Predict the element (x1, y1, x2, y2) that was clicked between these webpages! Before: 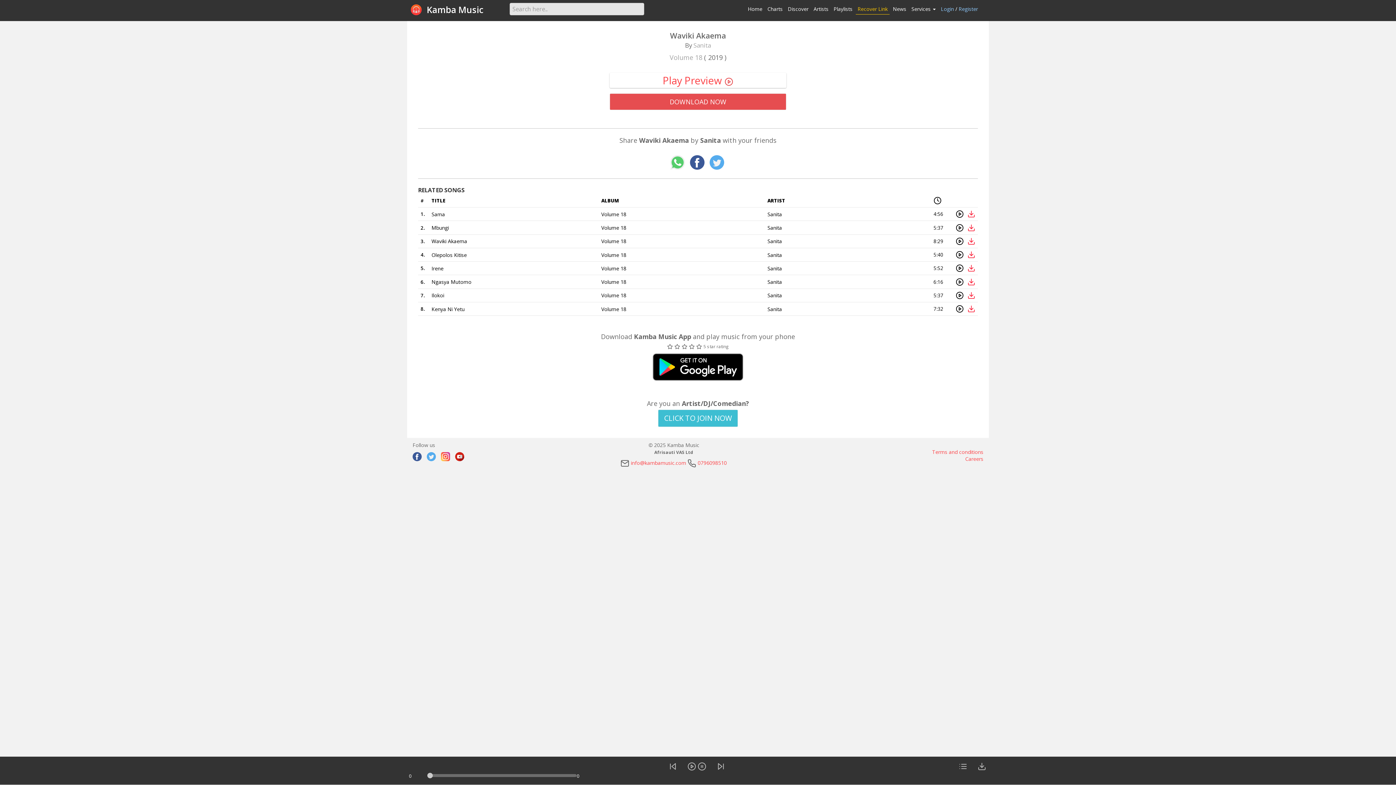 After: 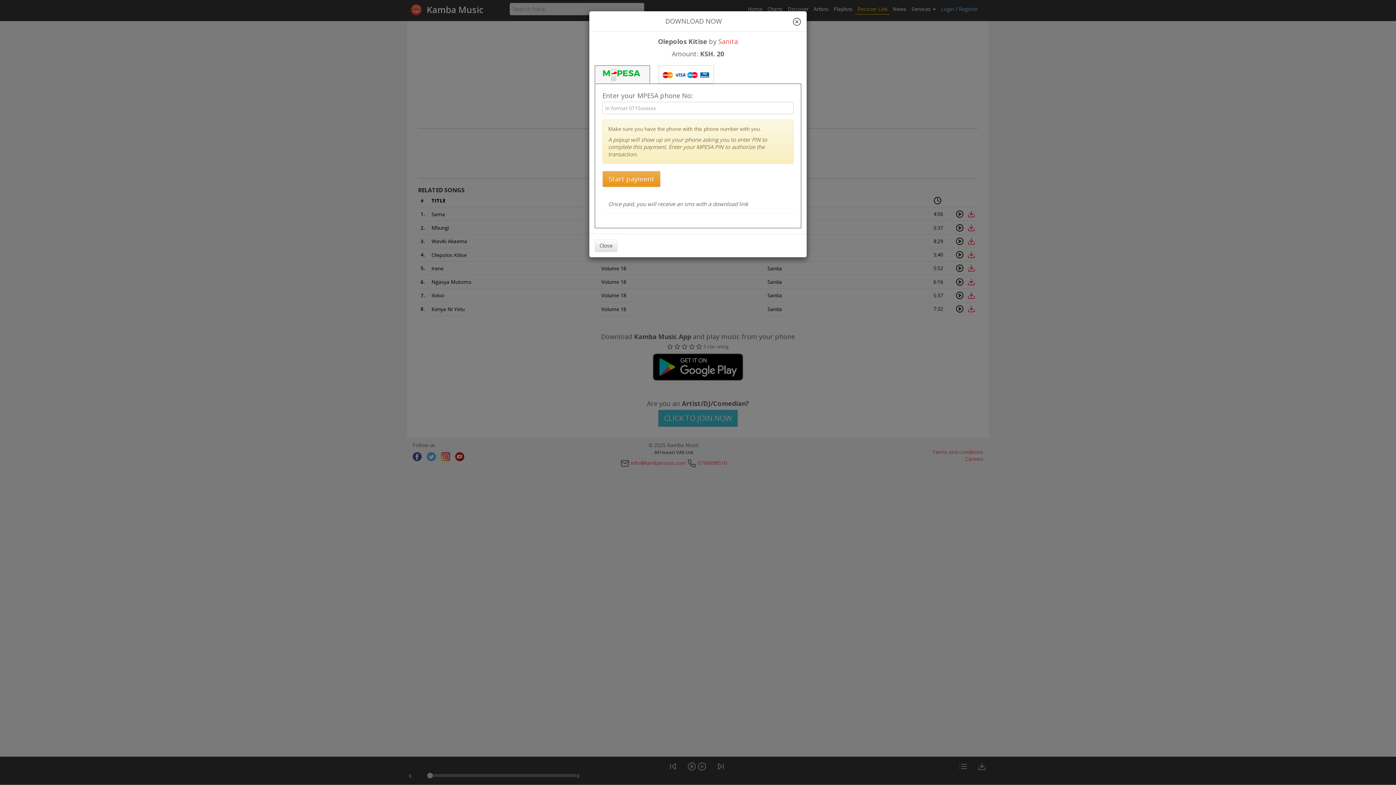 Action: bbox: (967, 250, 975, 258)